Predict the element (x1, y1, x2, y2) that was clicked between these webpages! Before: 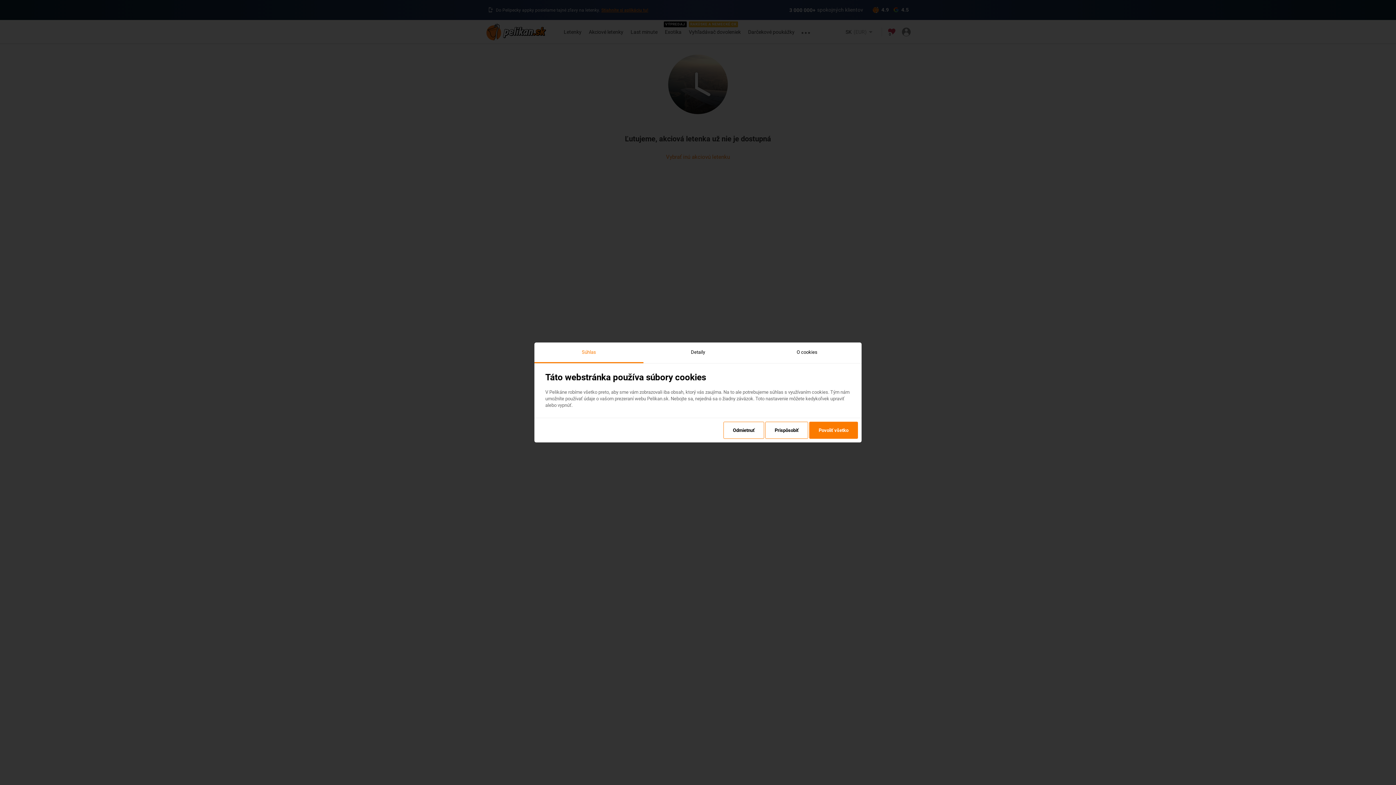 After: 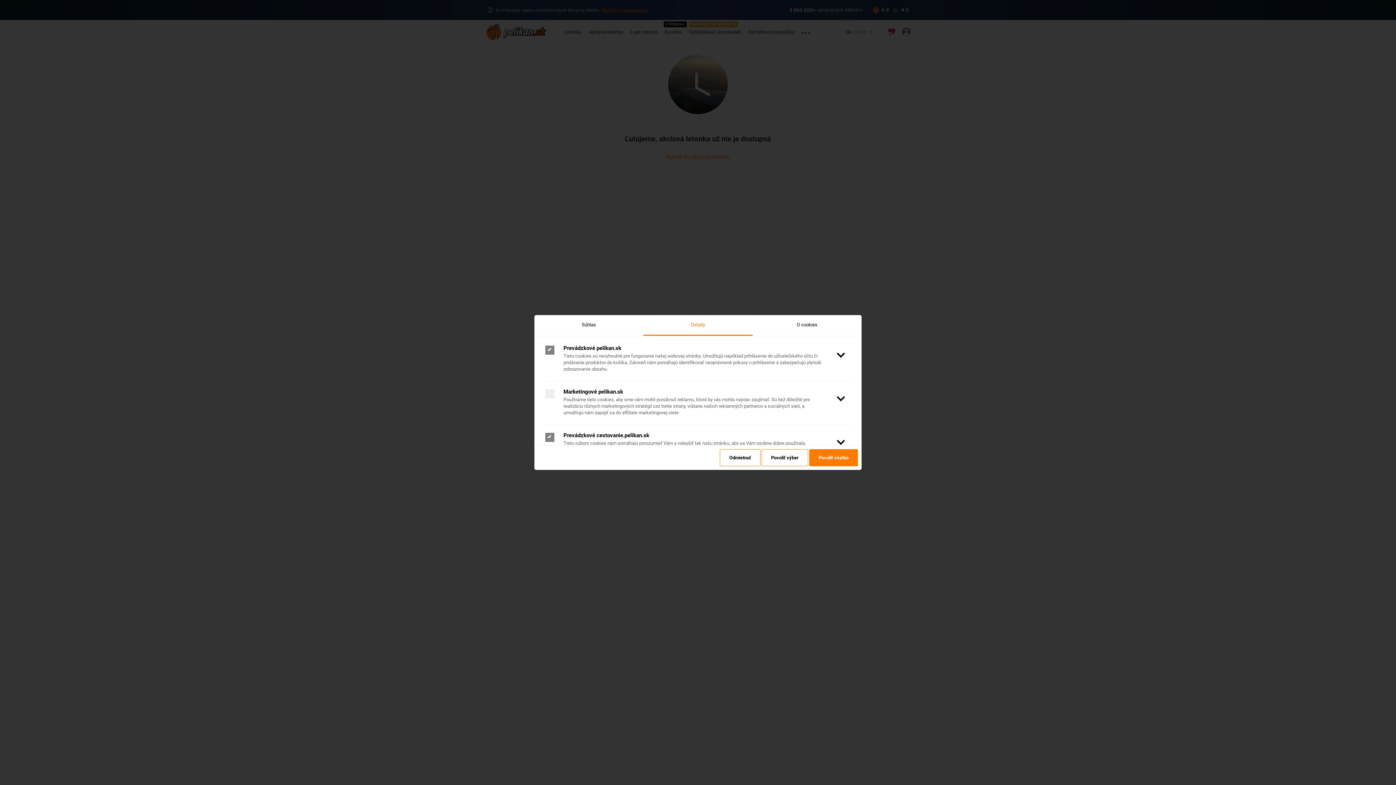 Action: bbox: (765, 422, 808, 439) label: Prispôsobiť